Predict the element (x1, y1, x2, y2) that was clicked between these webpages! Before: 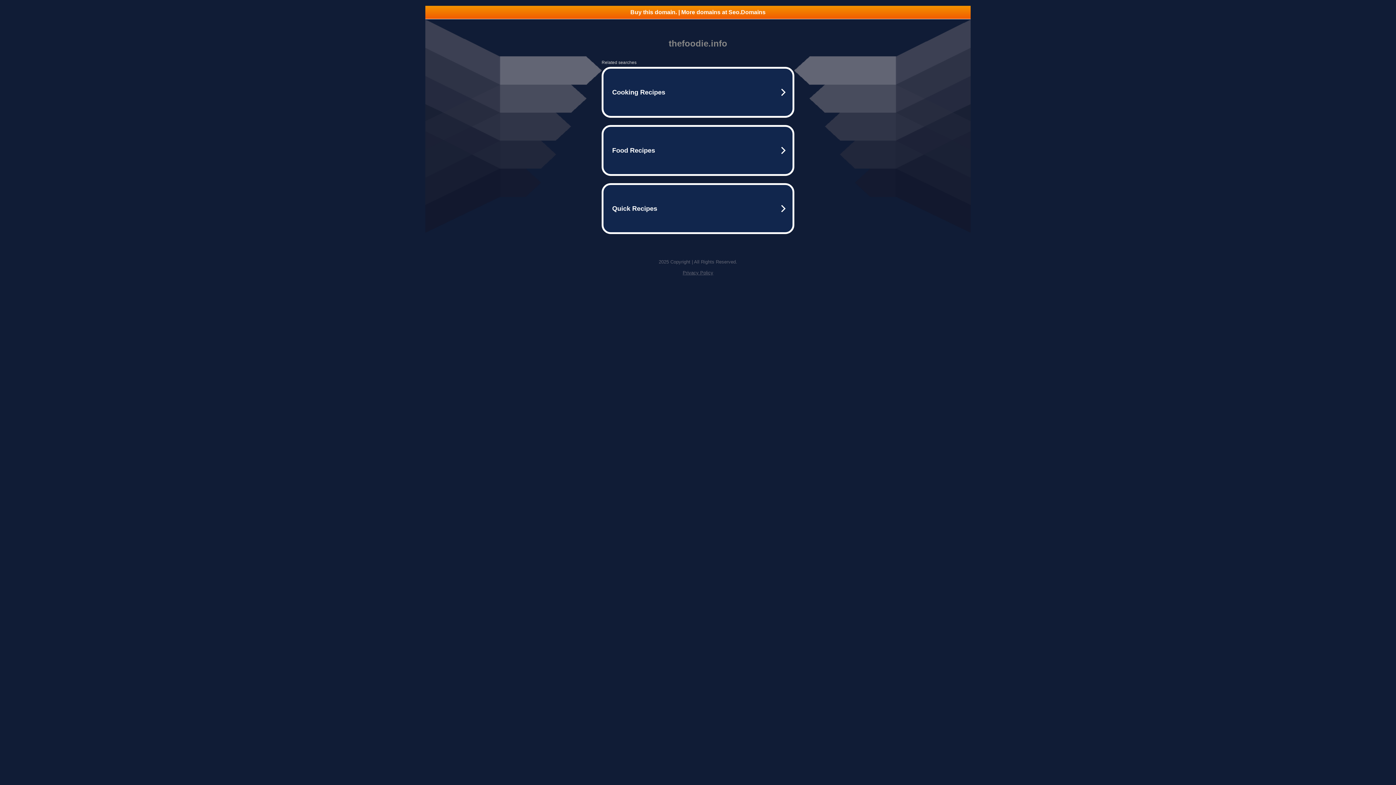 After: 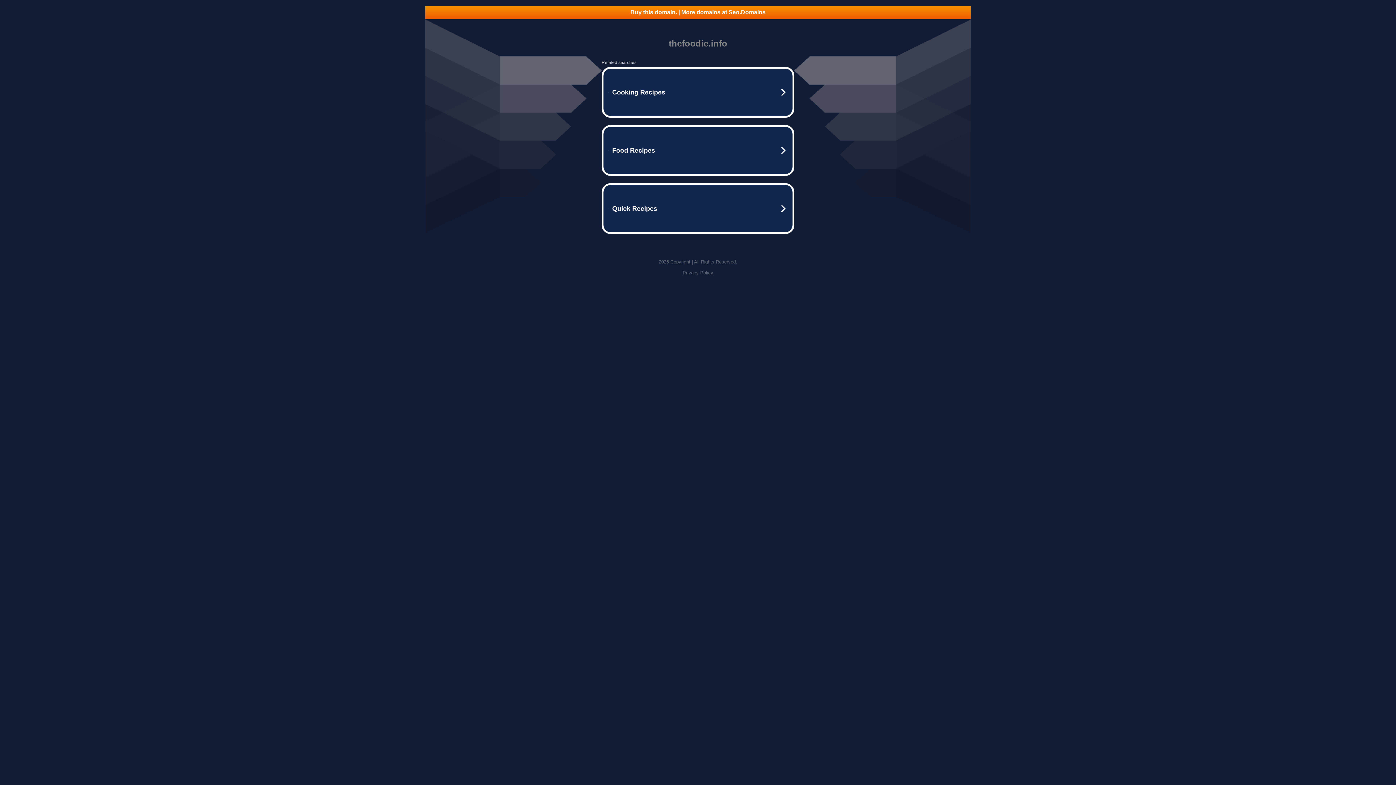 Action: label: Privacy Policy bbox: (682, 270, 713, 275)